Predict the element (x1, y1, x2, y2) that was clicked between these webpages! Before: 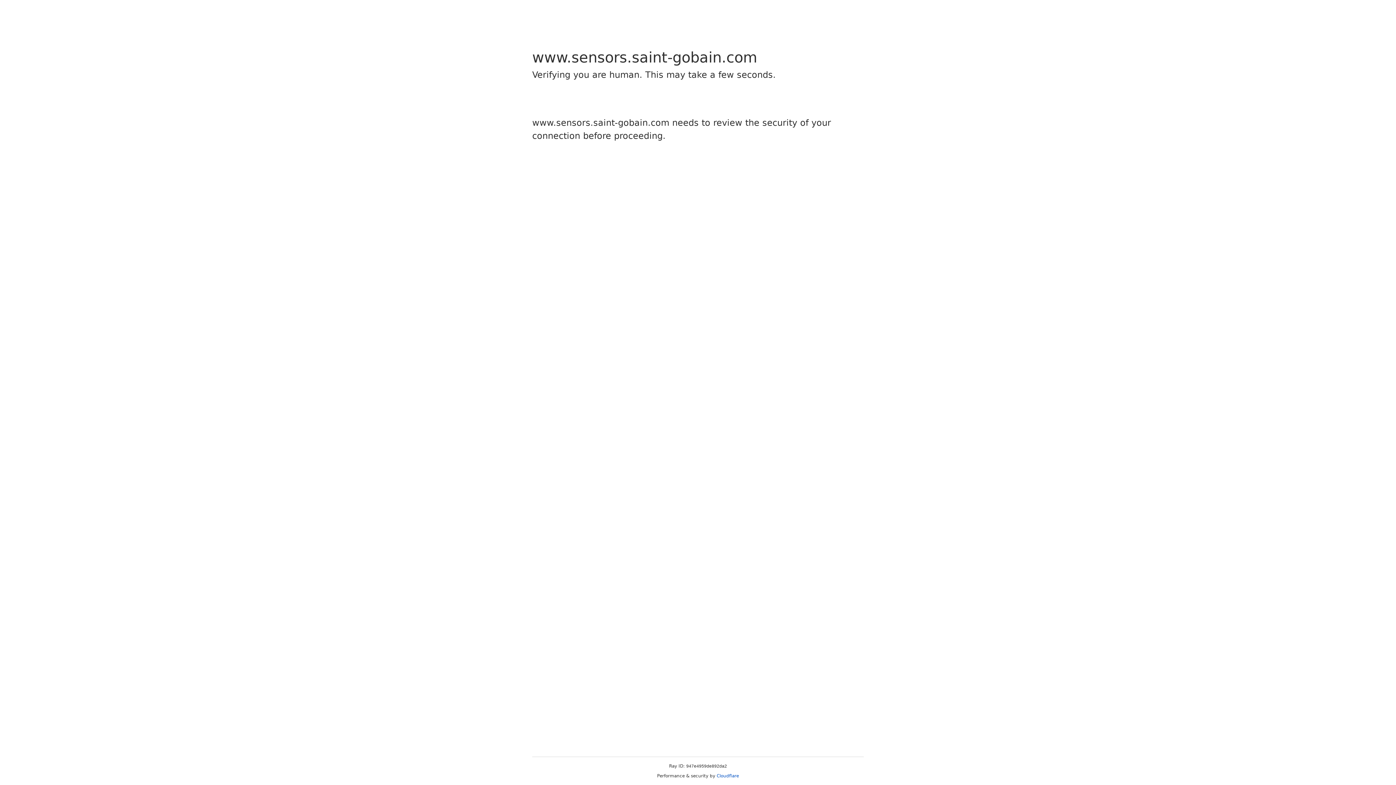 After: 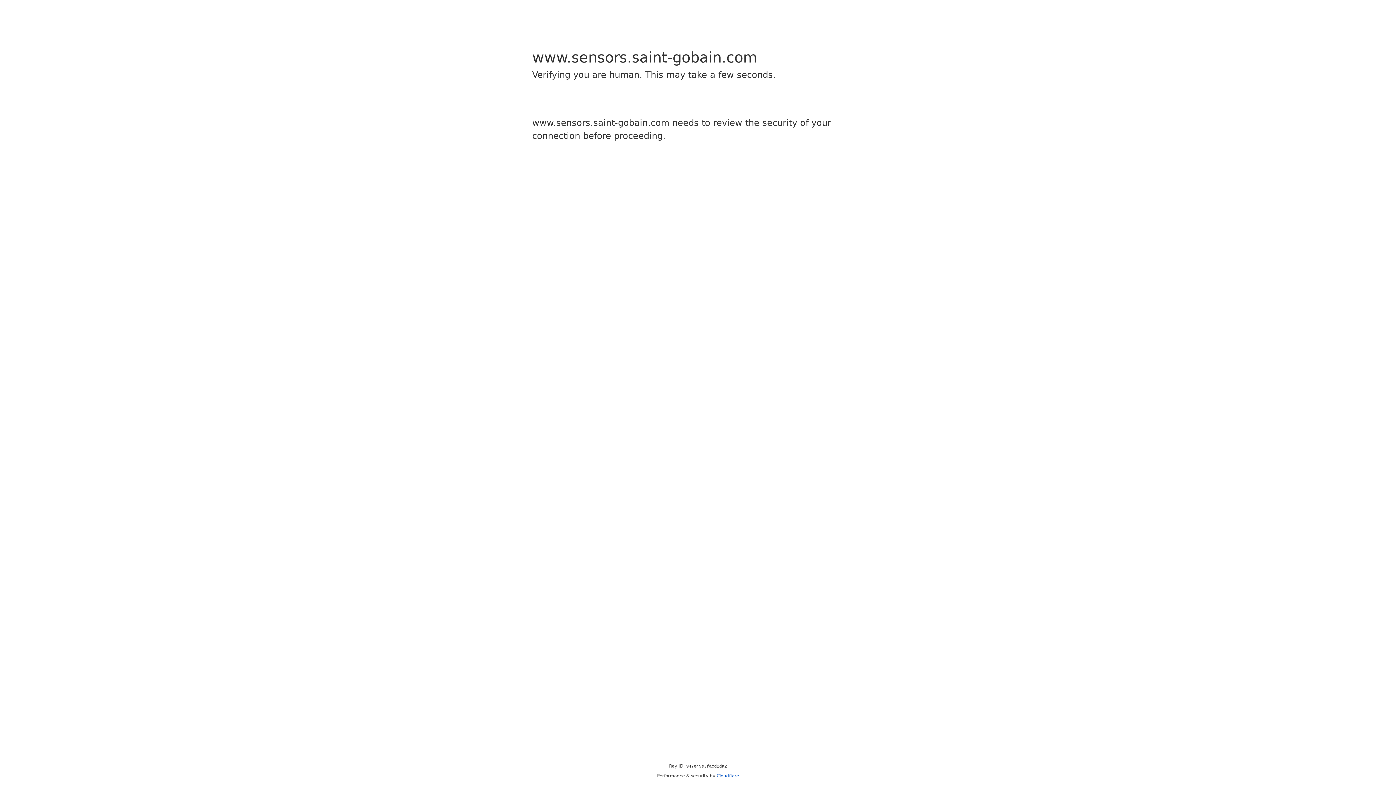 Action: bbox: (716, 773, 739, 778) label: Cloudflare